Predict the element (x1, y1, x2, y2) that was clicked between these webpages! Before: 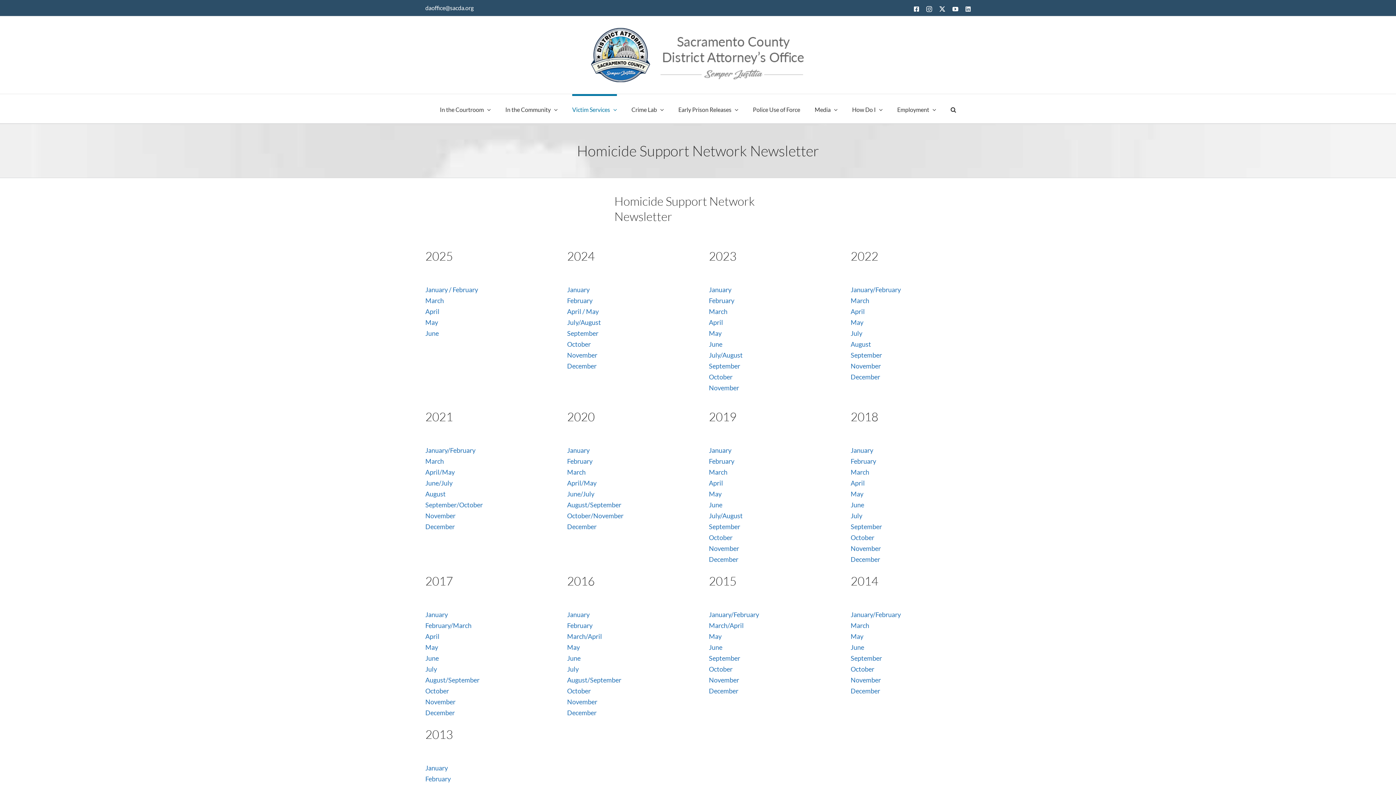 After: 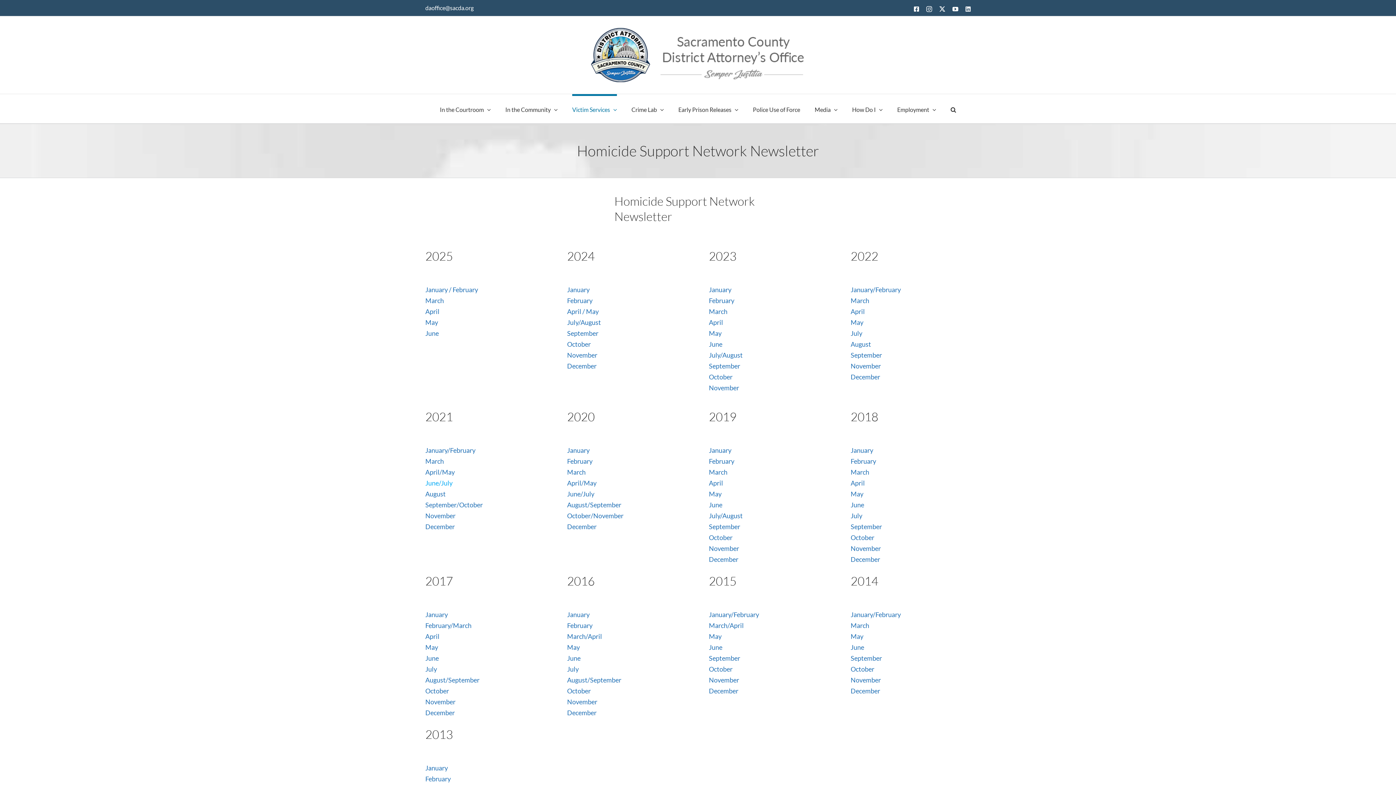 Action: label: June/July bbox: (425, 479, 452, 487)